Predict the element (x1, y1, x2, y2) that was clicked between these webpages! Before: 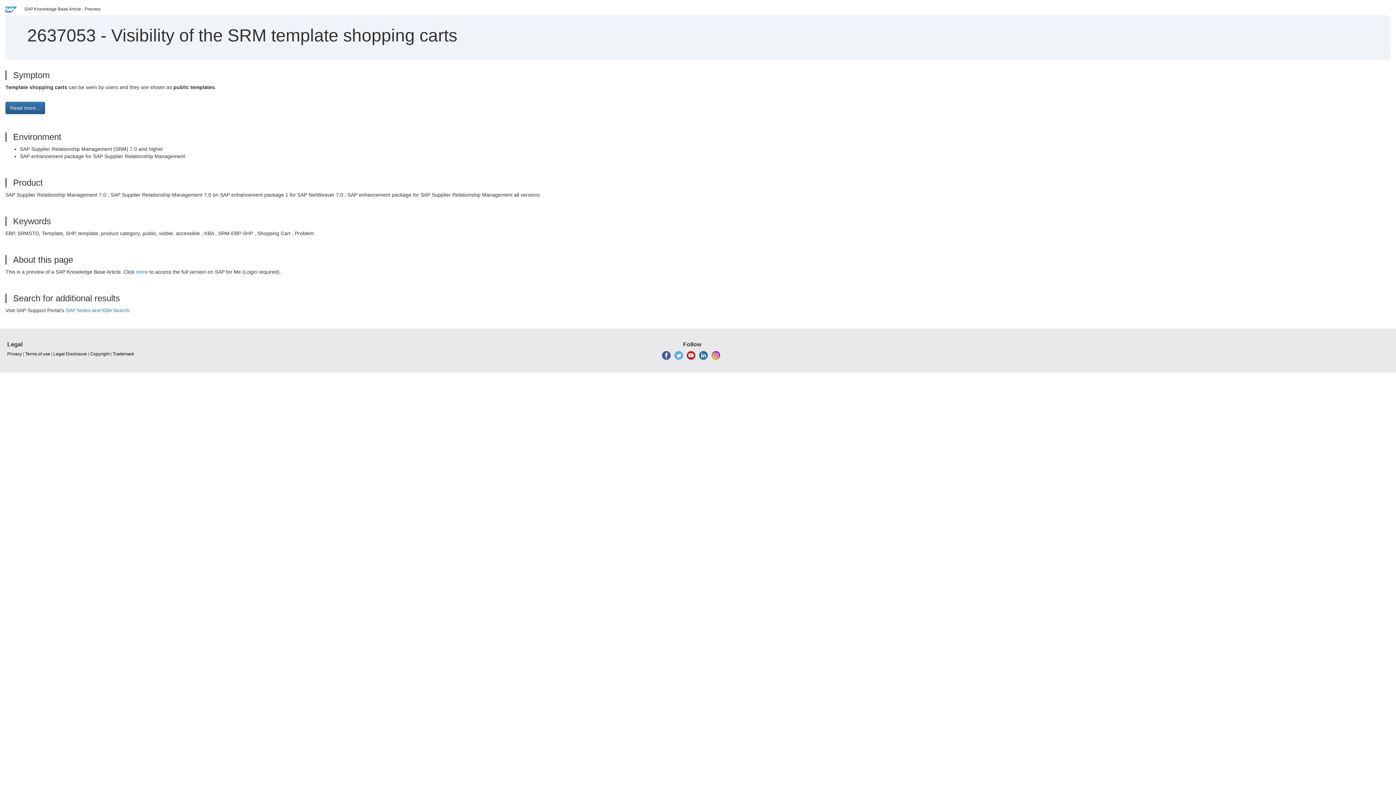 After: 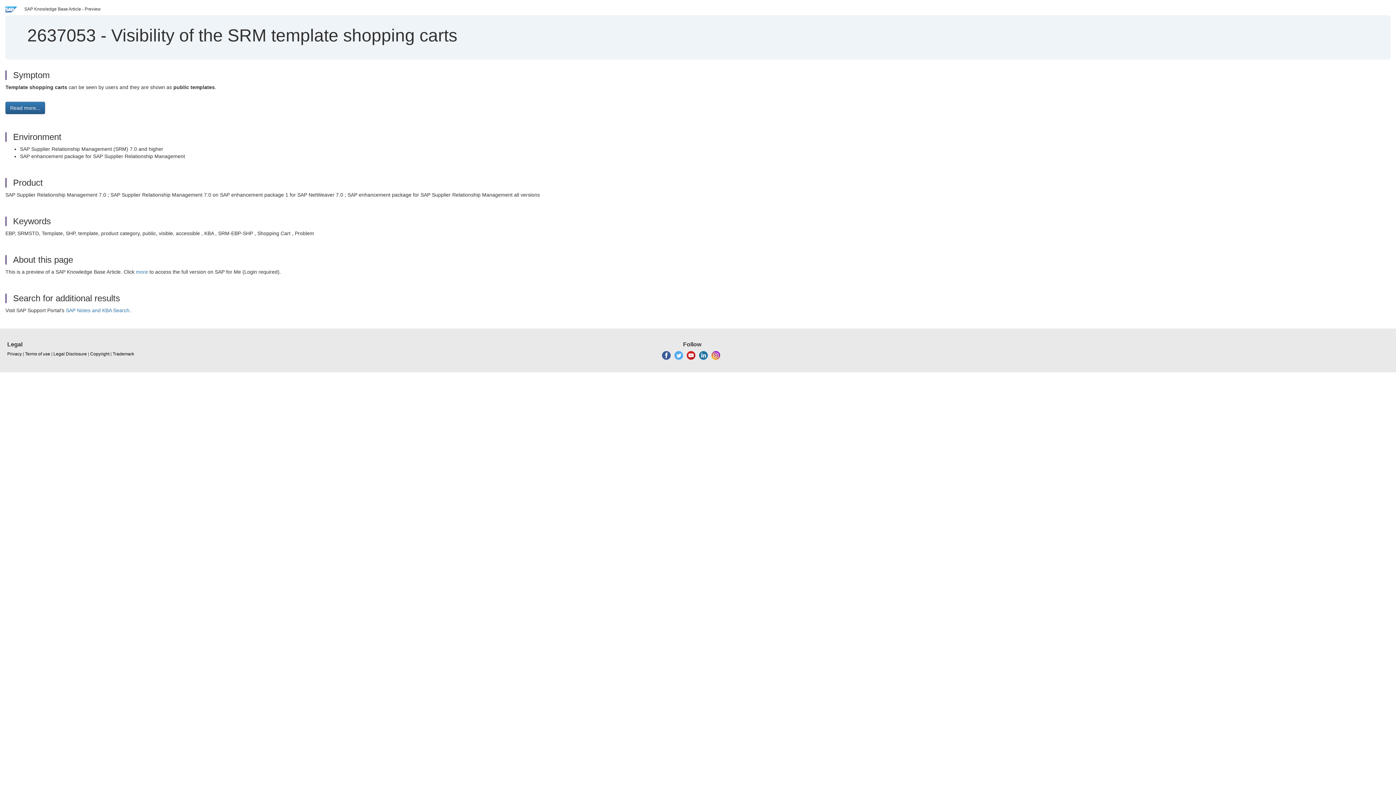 Action: bbox: (686, 352, 695, 357)